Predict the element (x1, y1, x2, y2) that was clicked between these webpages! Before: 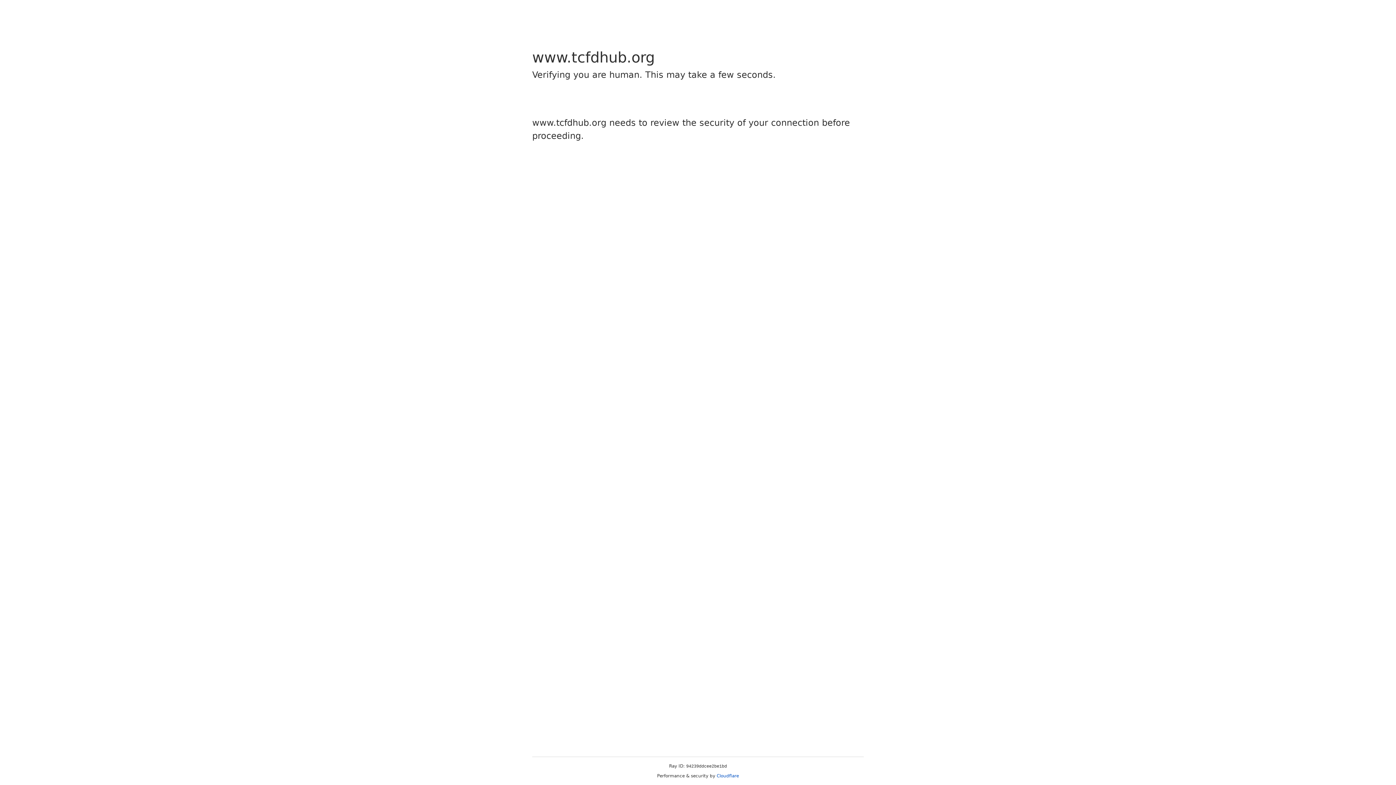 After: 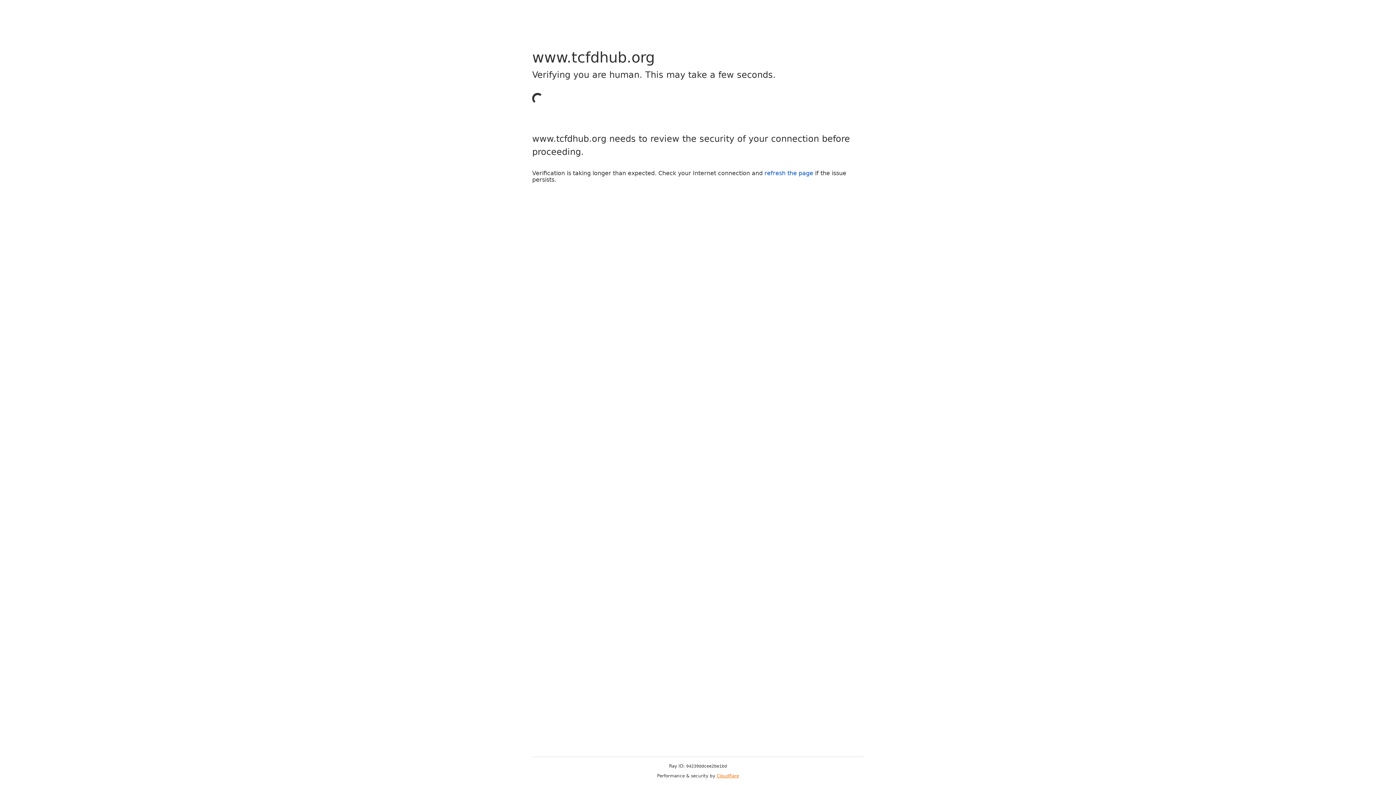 Action: label: Cloudflare bbox: (716, 773, 739, 778)